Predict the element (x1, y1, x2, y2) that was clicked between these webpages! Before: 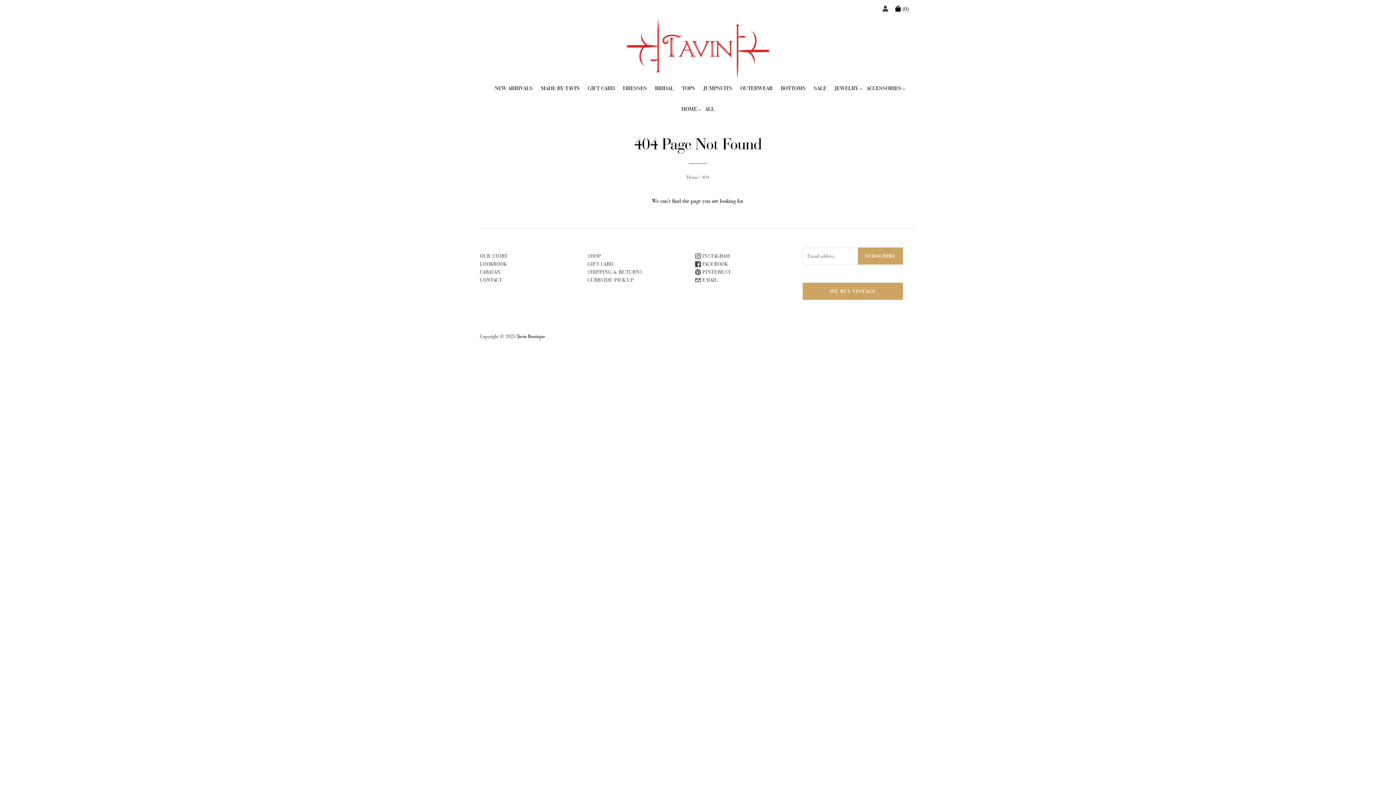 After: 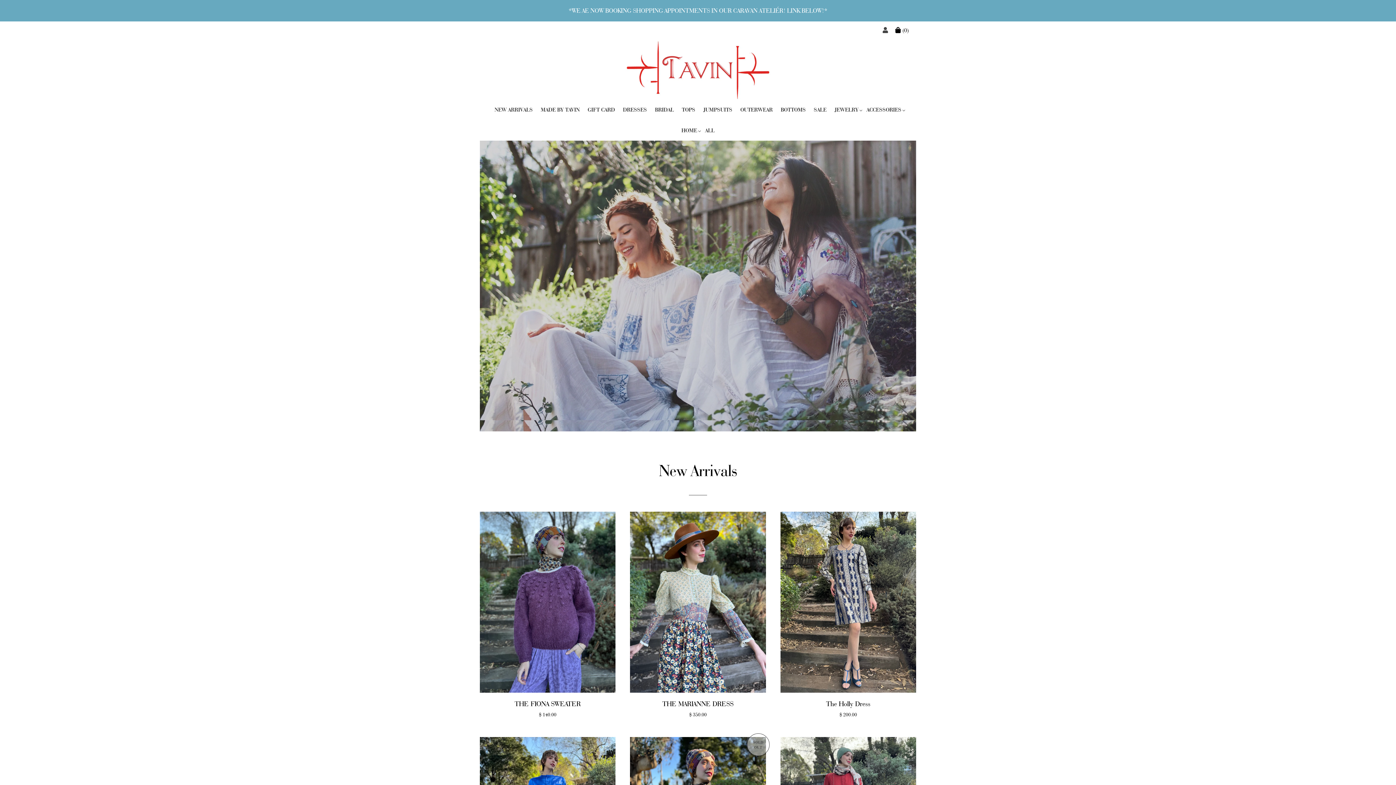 Action: label: Tavin Boutique bbox: (516, 333, 545, 339)